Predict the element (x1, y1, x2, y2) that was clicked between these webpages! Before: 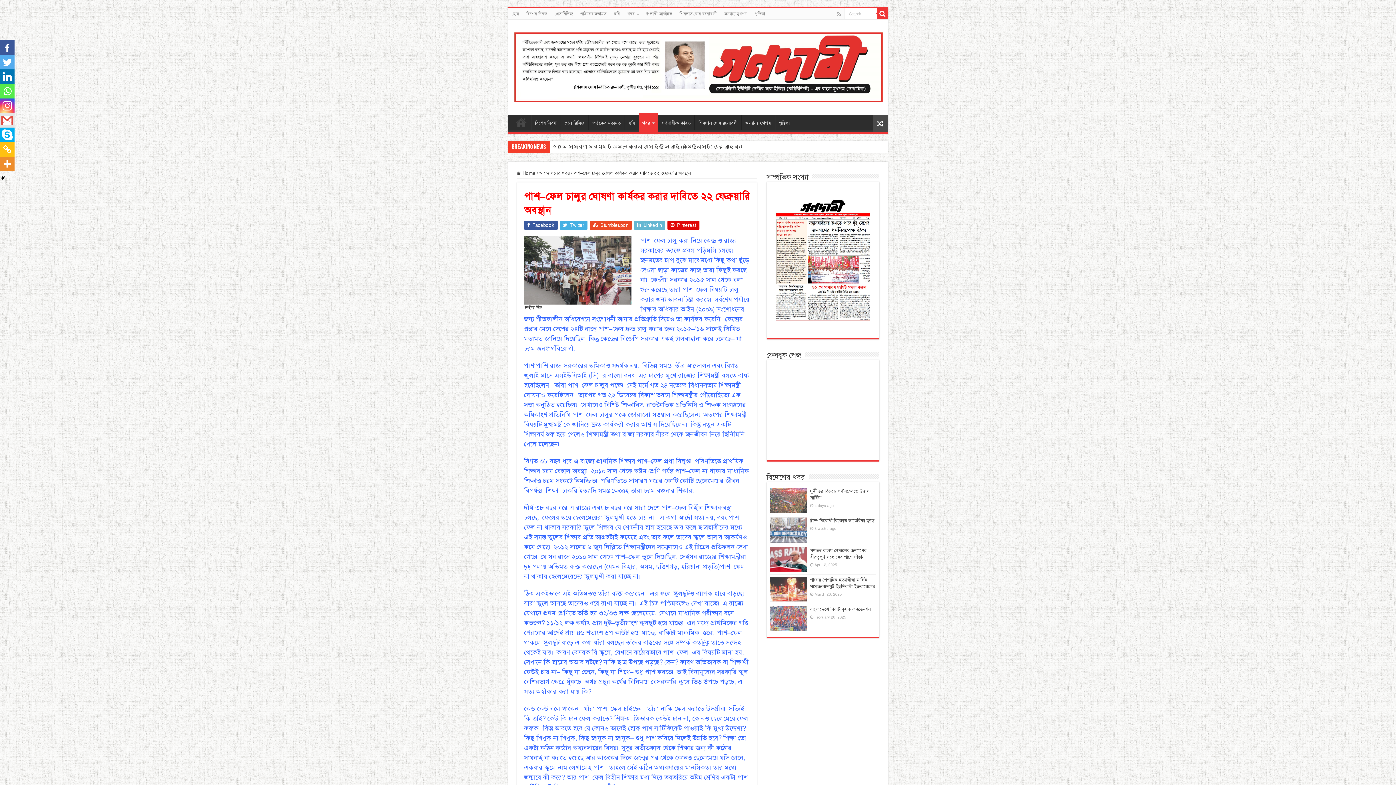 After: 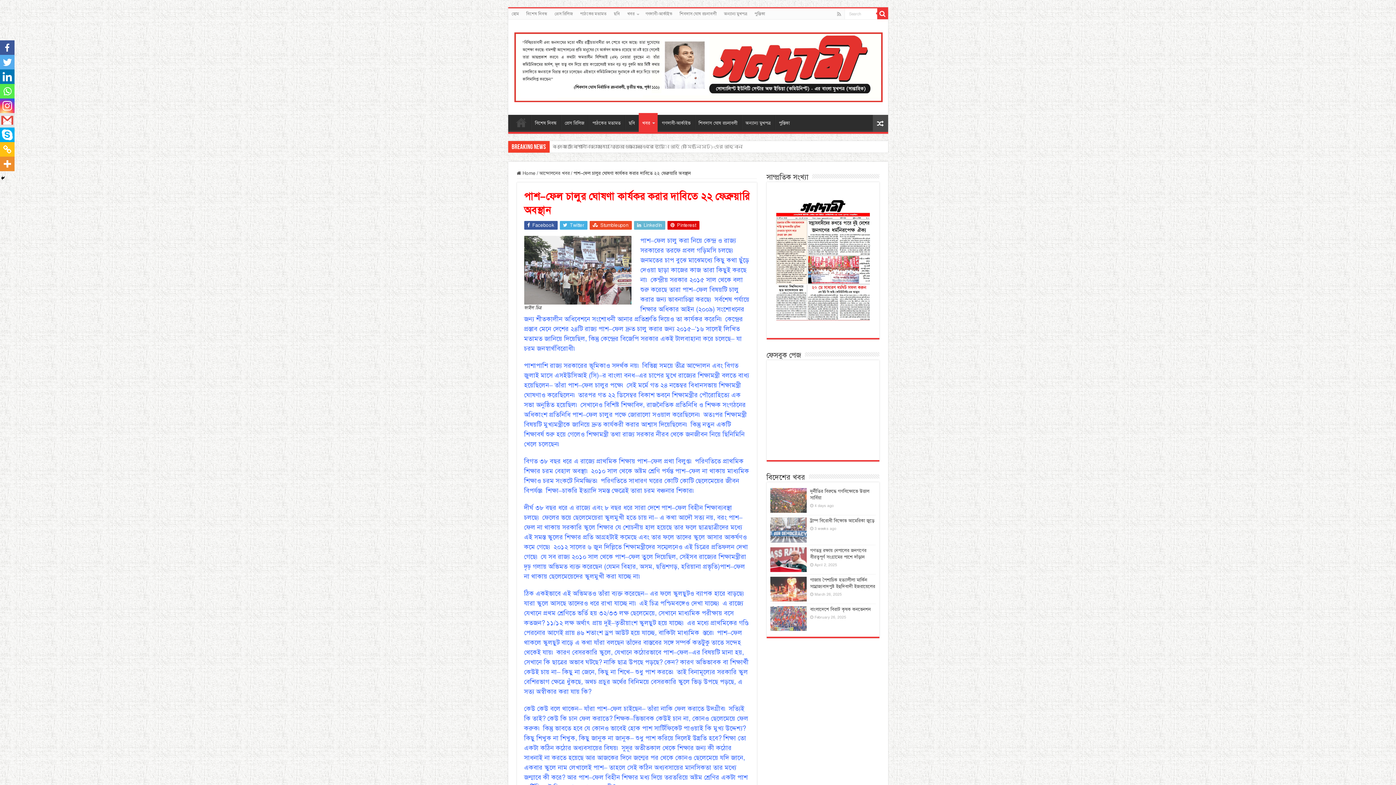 Action: bbox: (0, 142, 14, 156)